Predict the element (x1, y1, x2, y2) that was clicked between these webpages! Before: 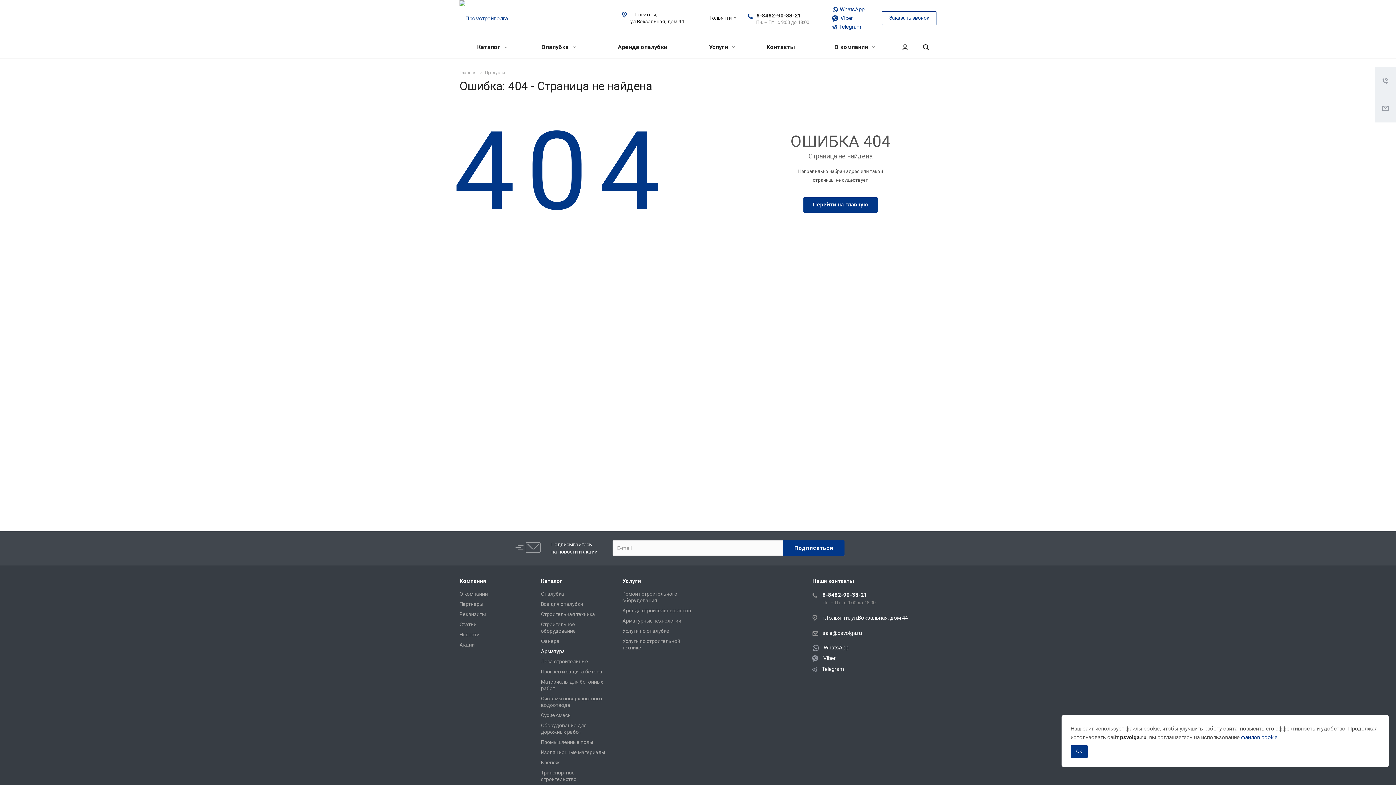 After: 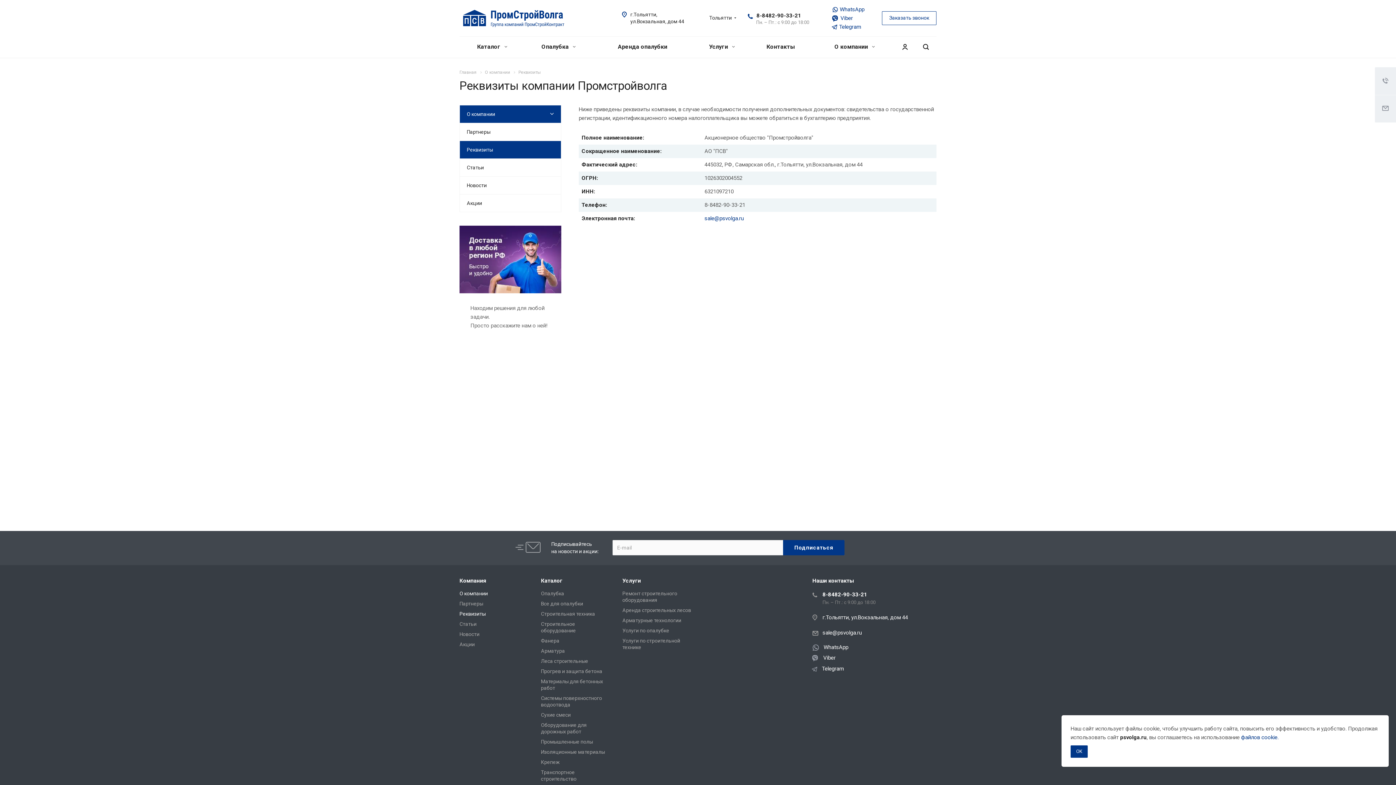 Action: label: Реквизиты bbox: (459, 611, 485, 617)